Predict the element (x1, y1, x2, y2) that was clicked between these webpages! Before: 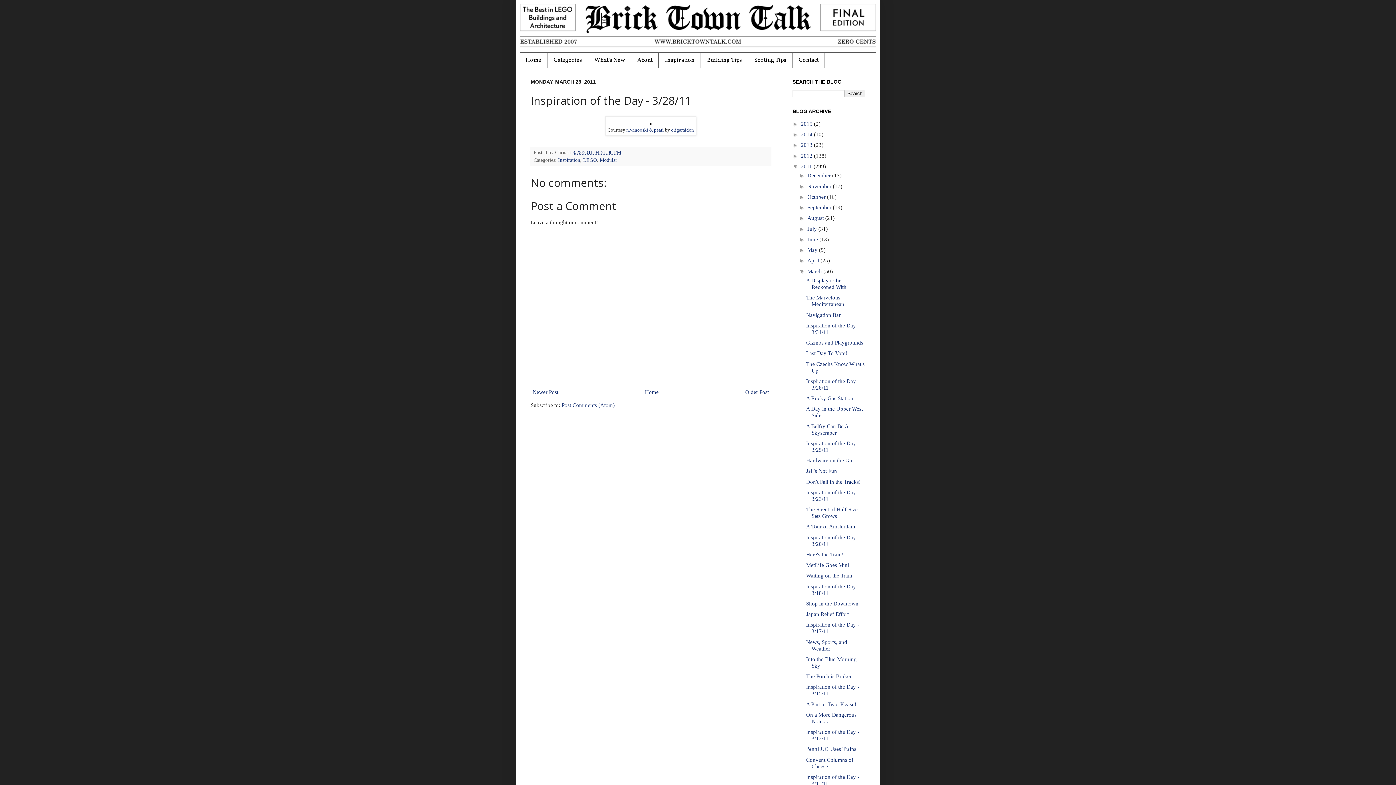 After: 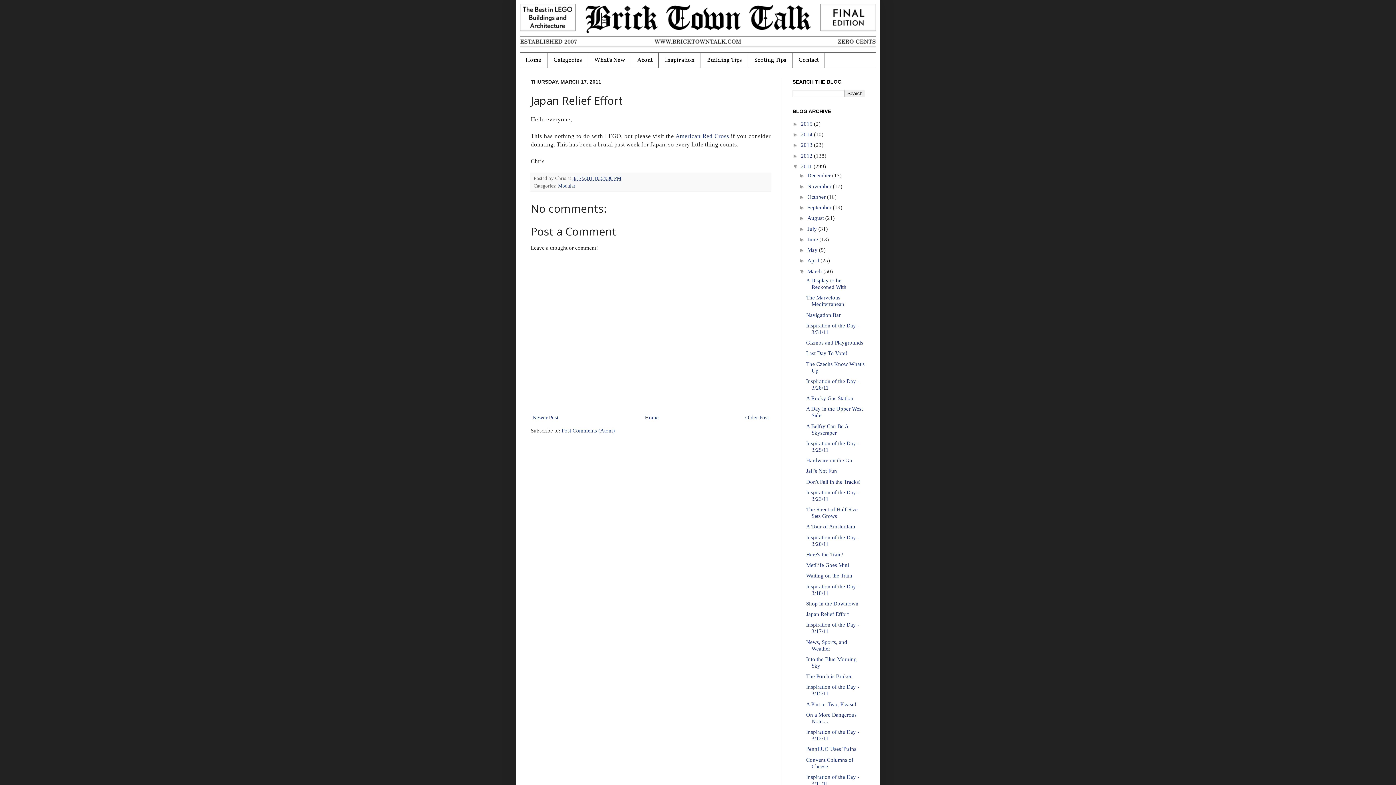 Action: bbox: (806, 611, 848, 617) label: Japan Relief Effort